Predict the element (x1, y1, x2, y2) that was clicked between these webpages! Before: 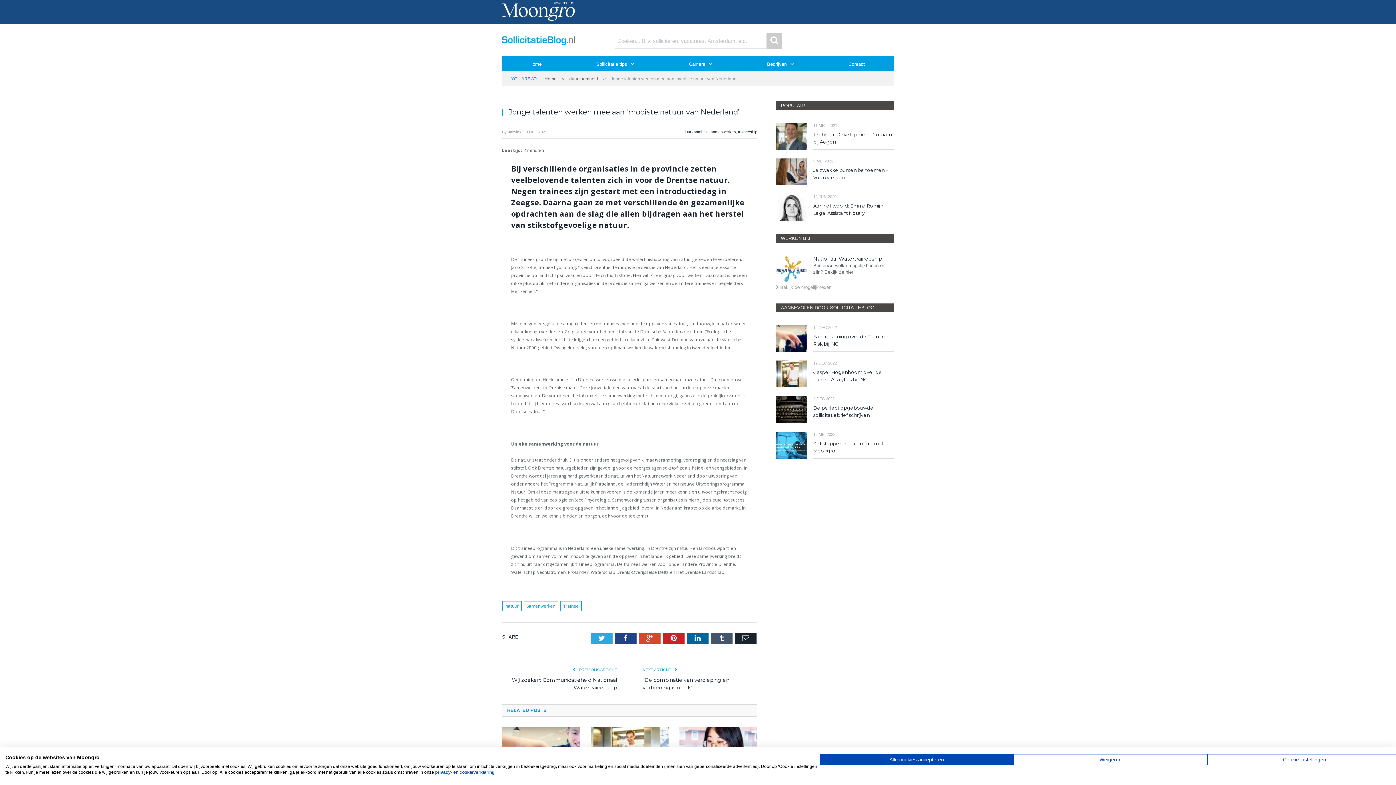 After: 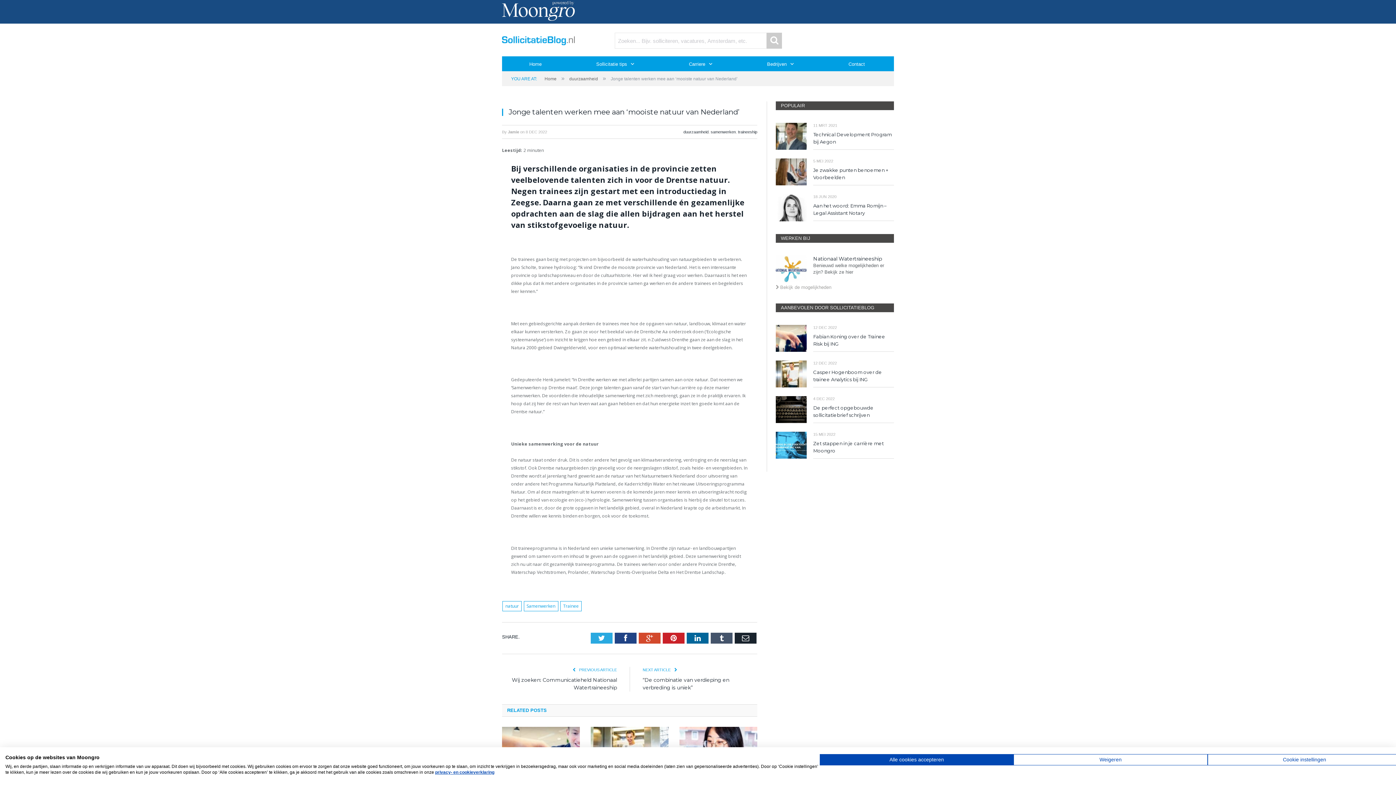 Action: bbox: (435, 770, 494, 775) label: privacy- en cookieverklaring